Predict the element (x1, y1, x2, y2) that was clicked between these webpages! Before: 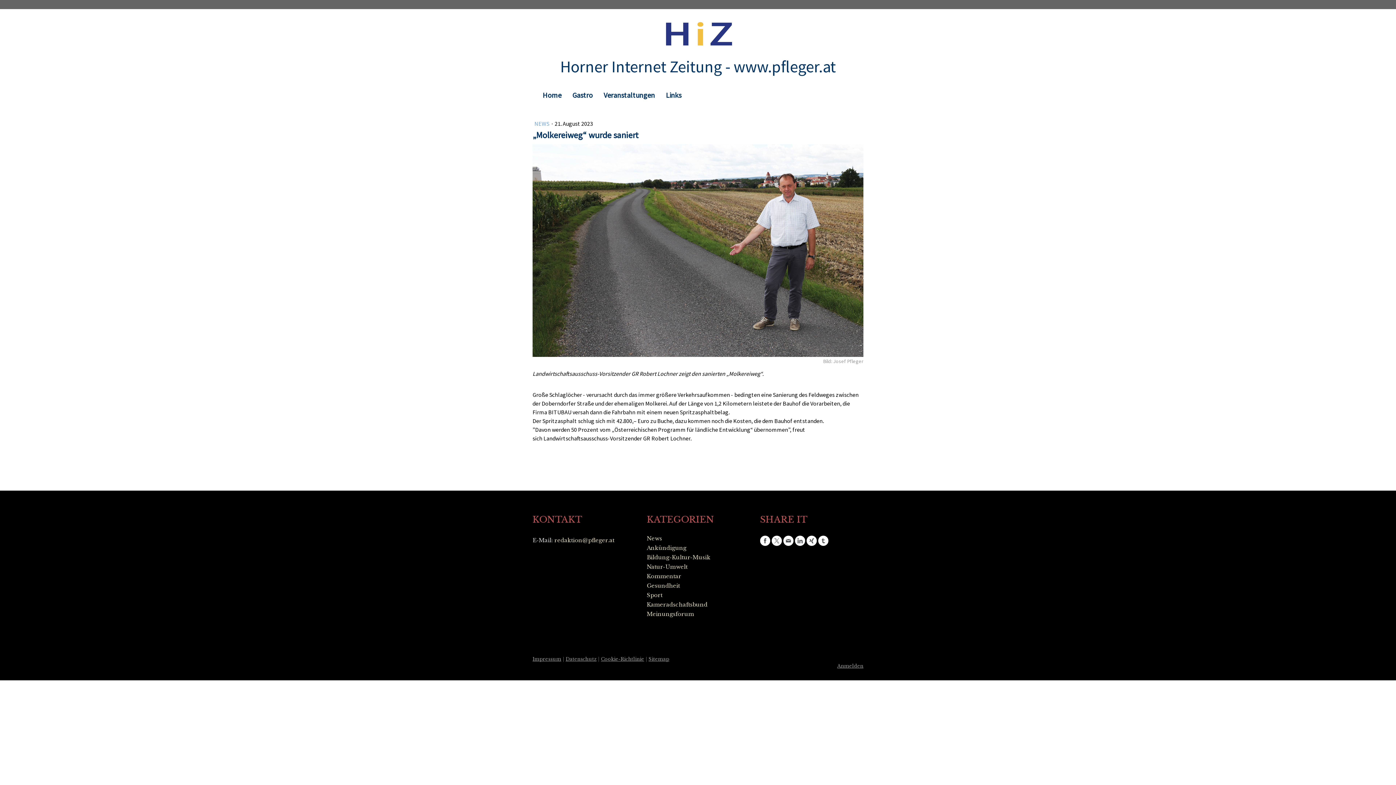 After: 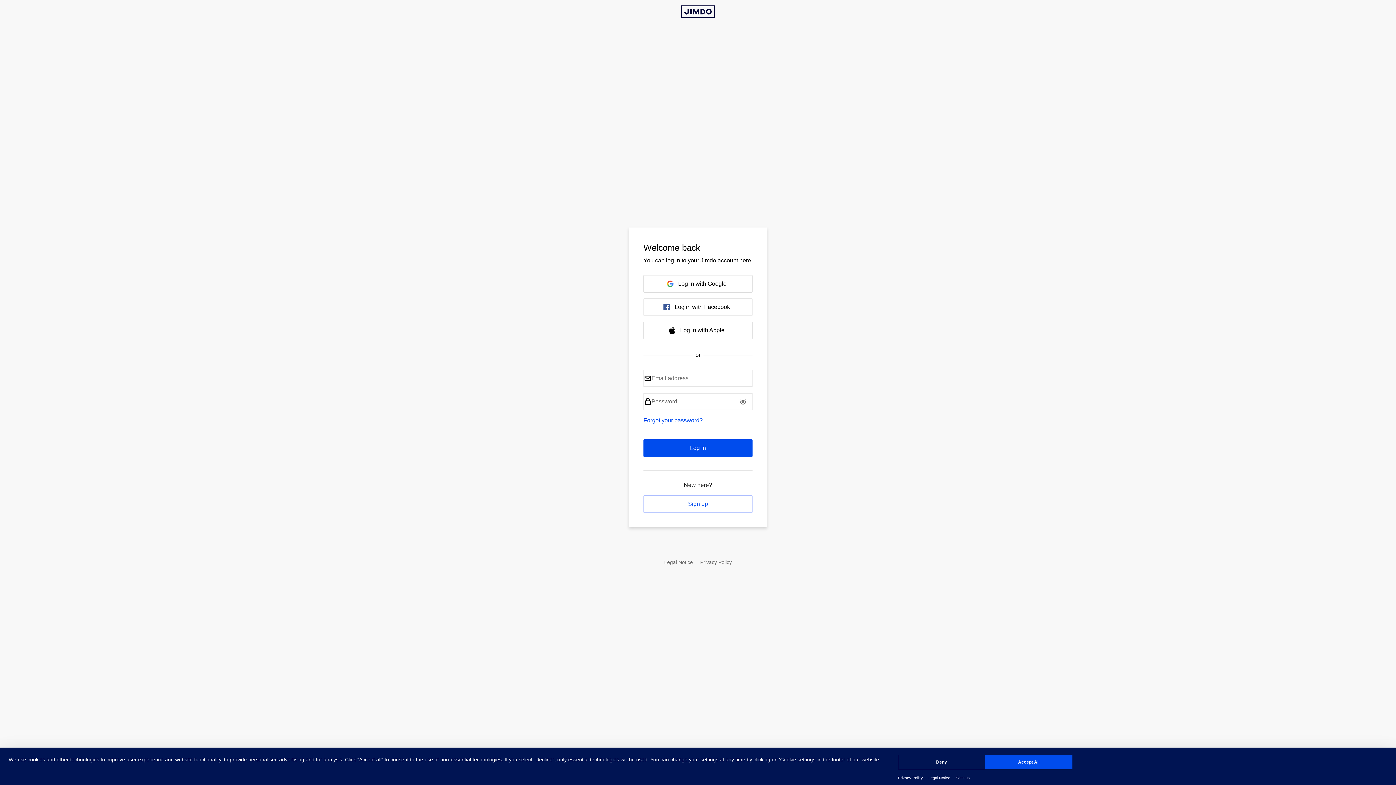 Action: label: Anmelden bbox: (837, 663, 863, 669)